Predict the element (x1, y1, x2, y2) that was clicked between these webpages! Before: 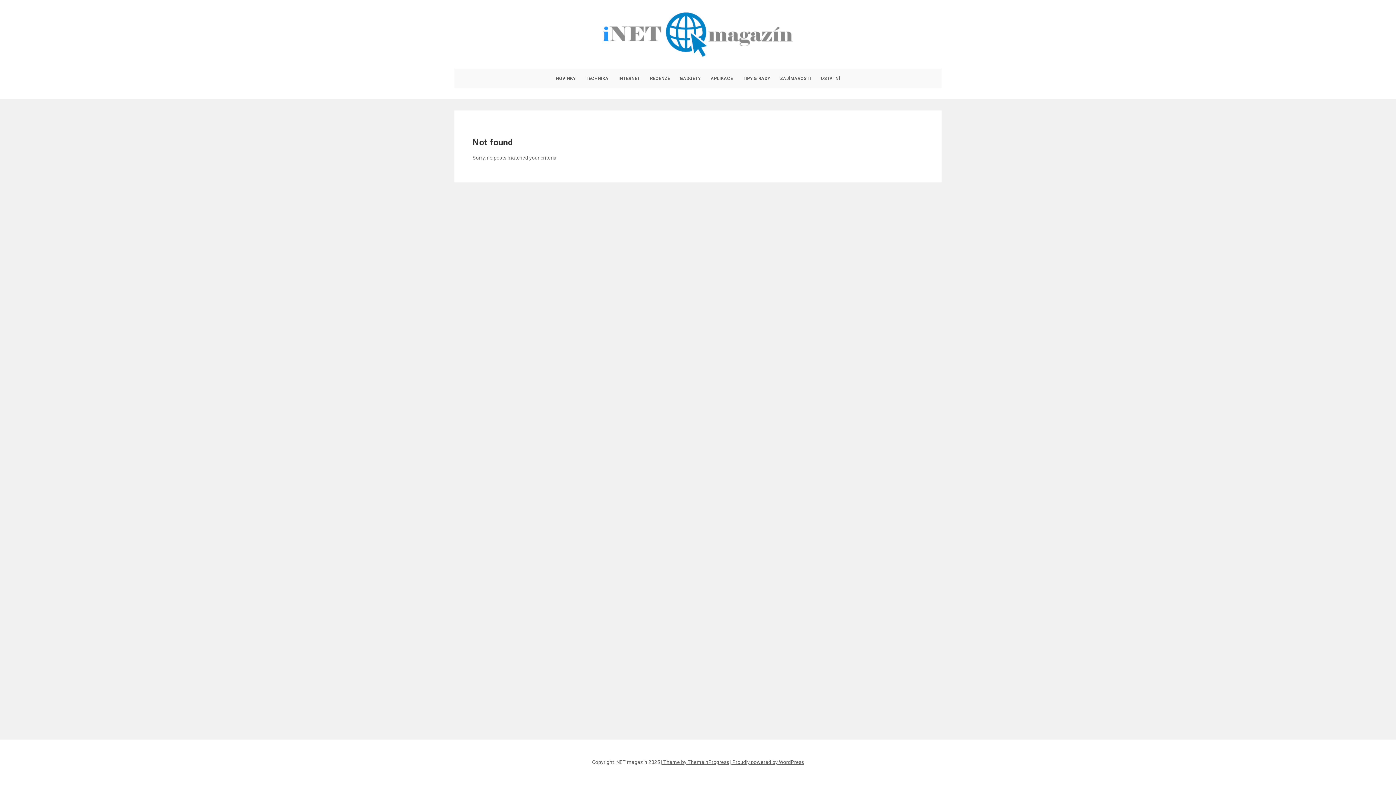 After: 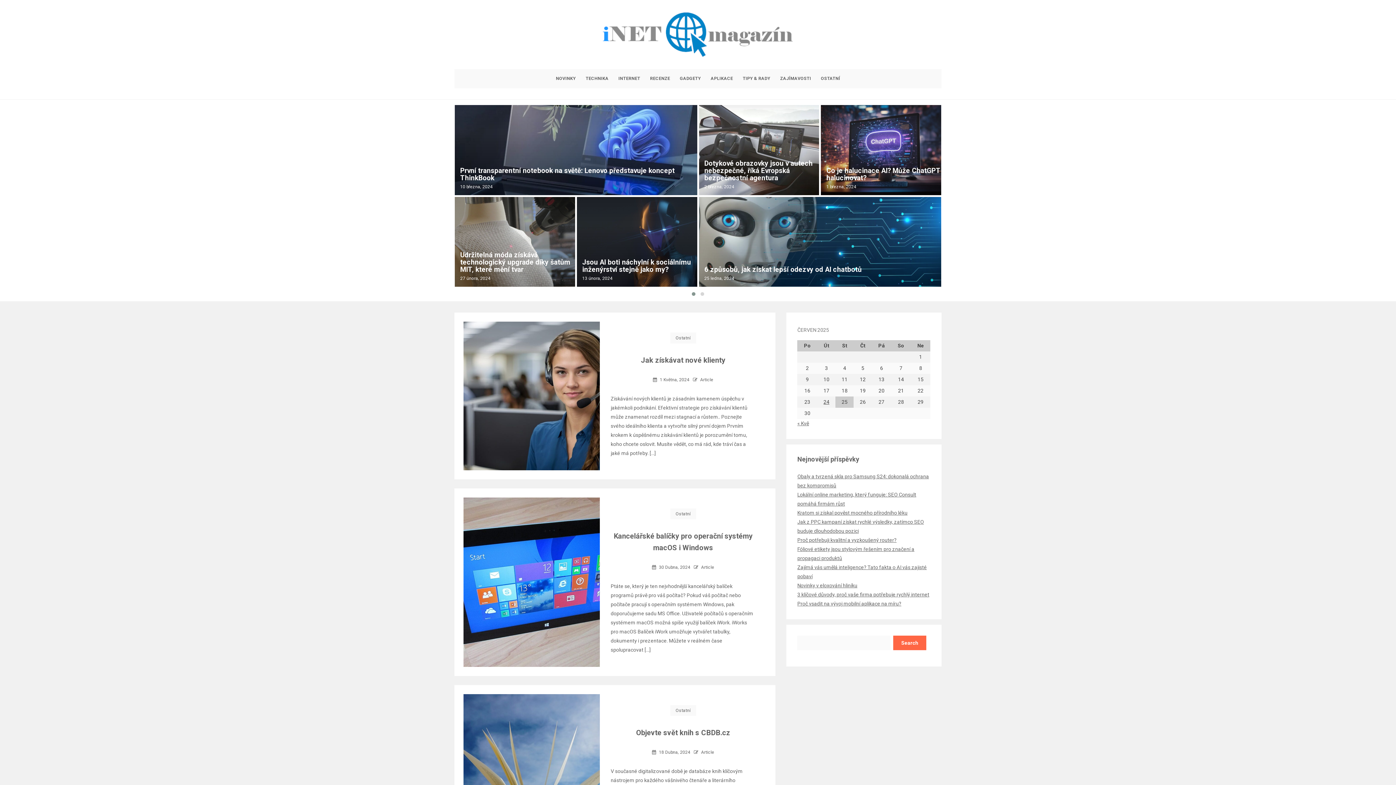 Action: bbox: (601, 24, 794, 42)